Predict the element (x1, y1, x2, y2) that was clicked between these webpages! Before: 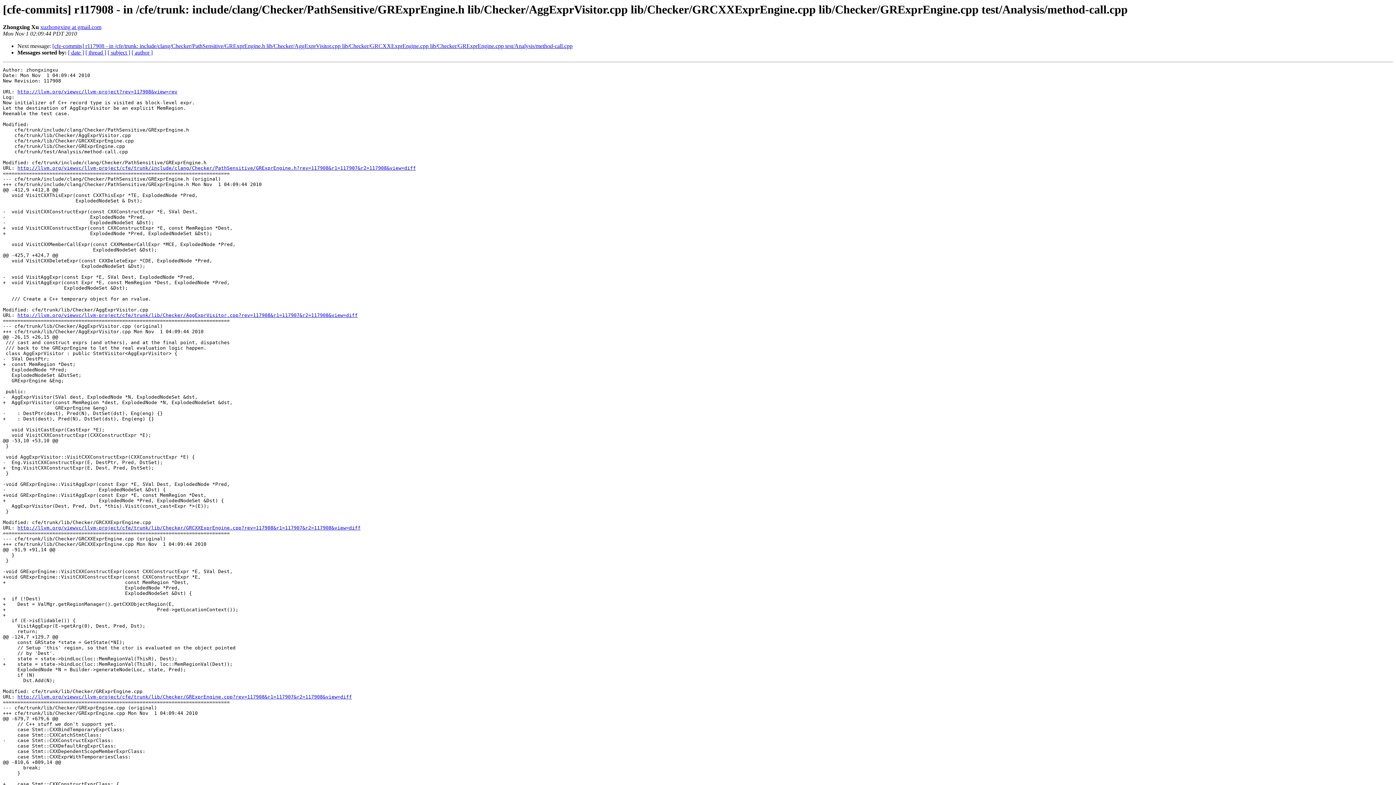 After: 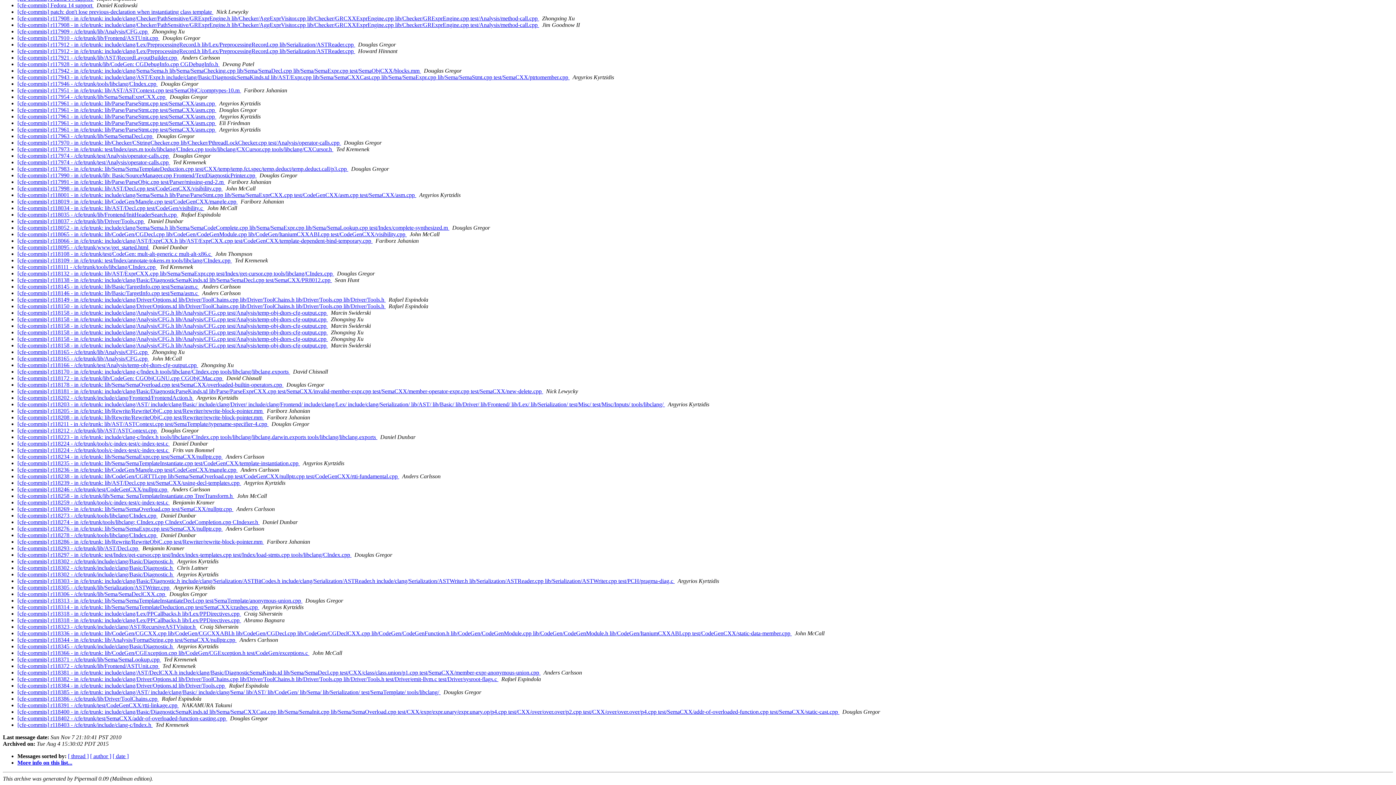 Action: label: [ subject ] bbox: (107, 49, 130, 55)